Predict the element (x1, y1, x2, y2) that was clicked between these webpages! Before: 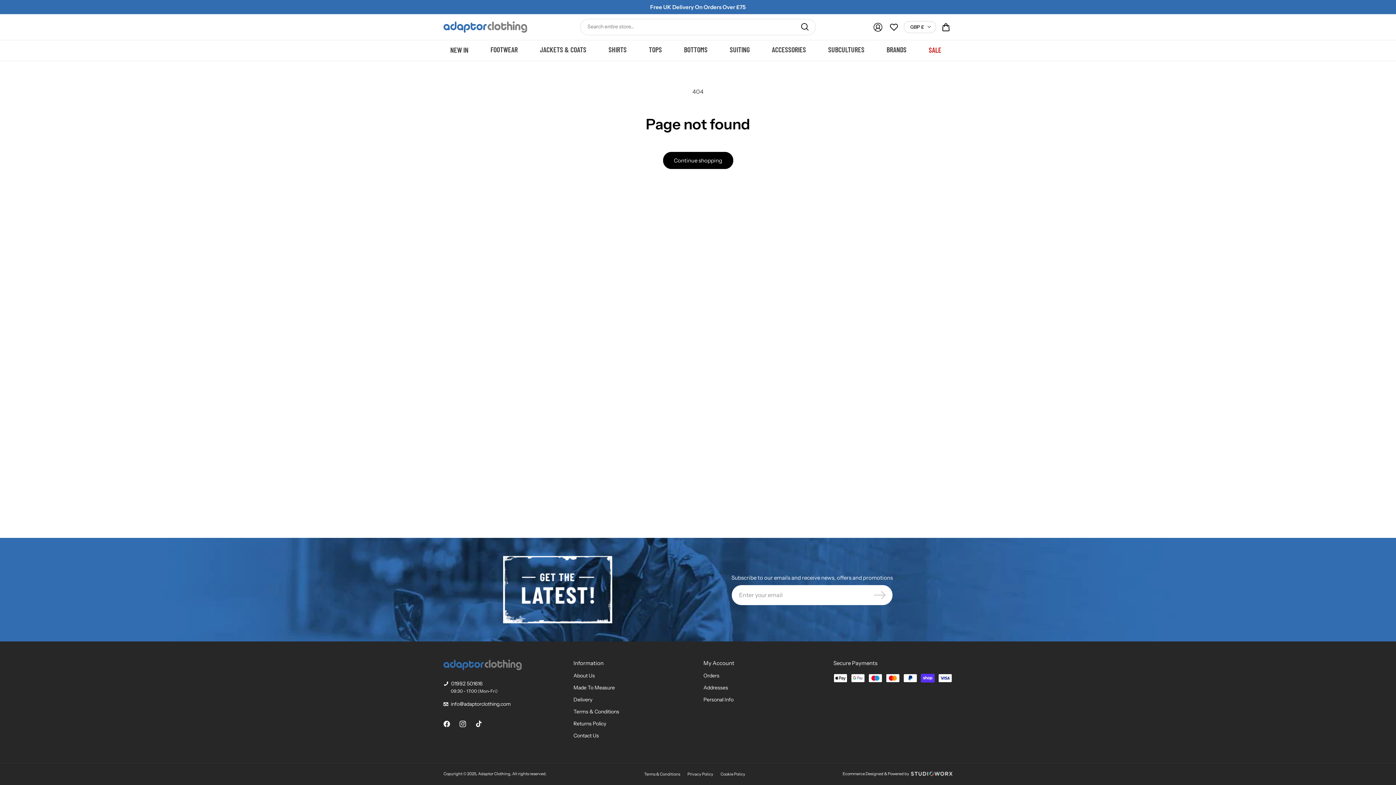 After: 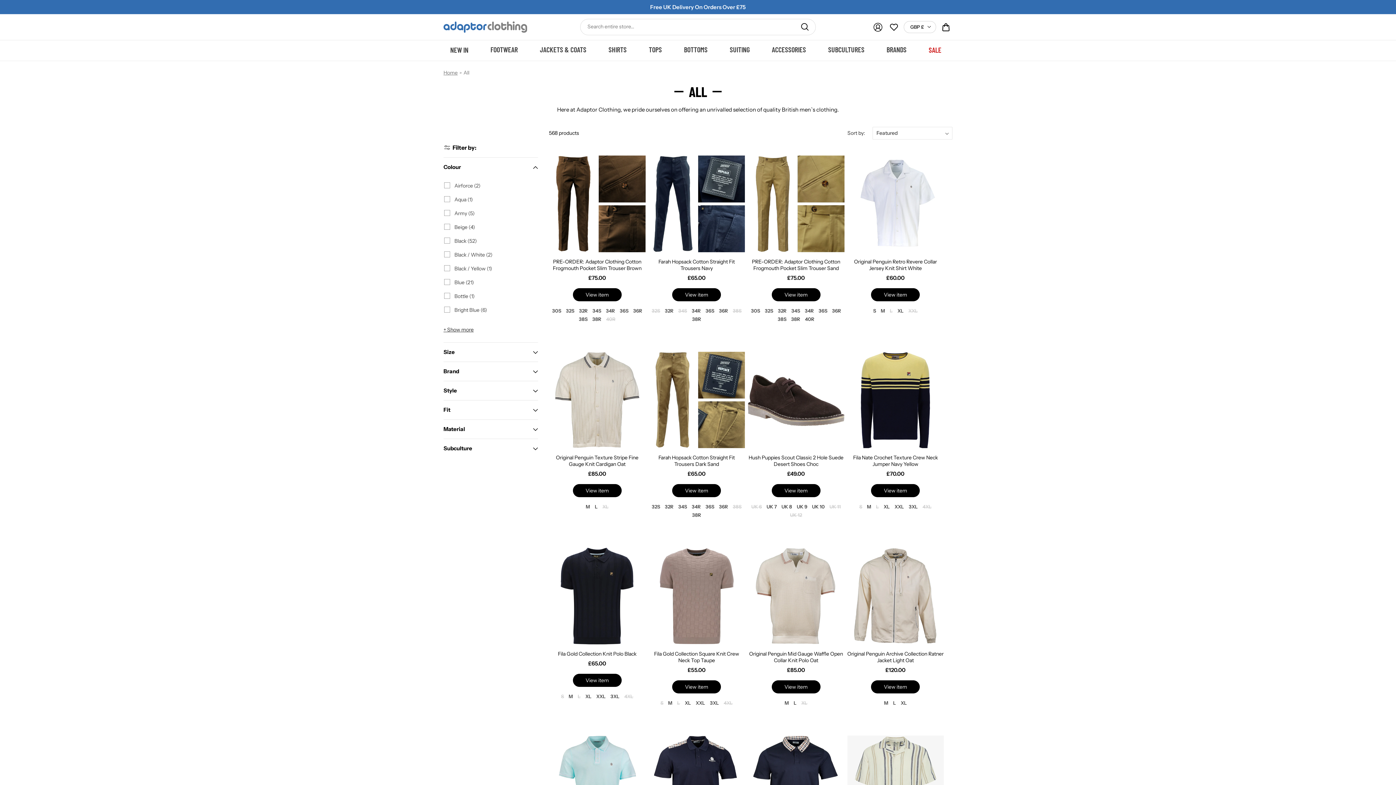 Action: bbox: (875, 40, 917, 60) label: BRANDS